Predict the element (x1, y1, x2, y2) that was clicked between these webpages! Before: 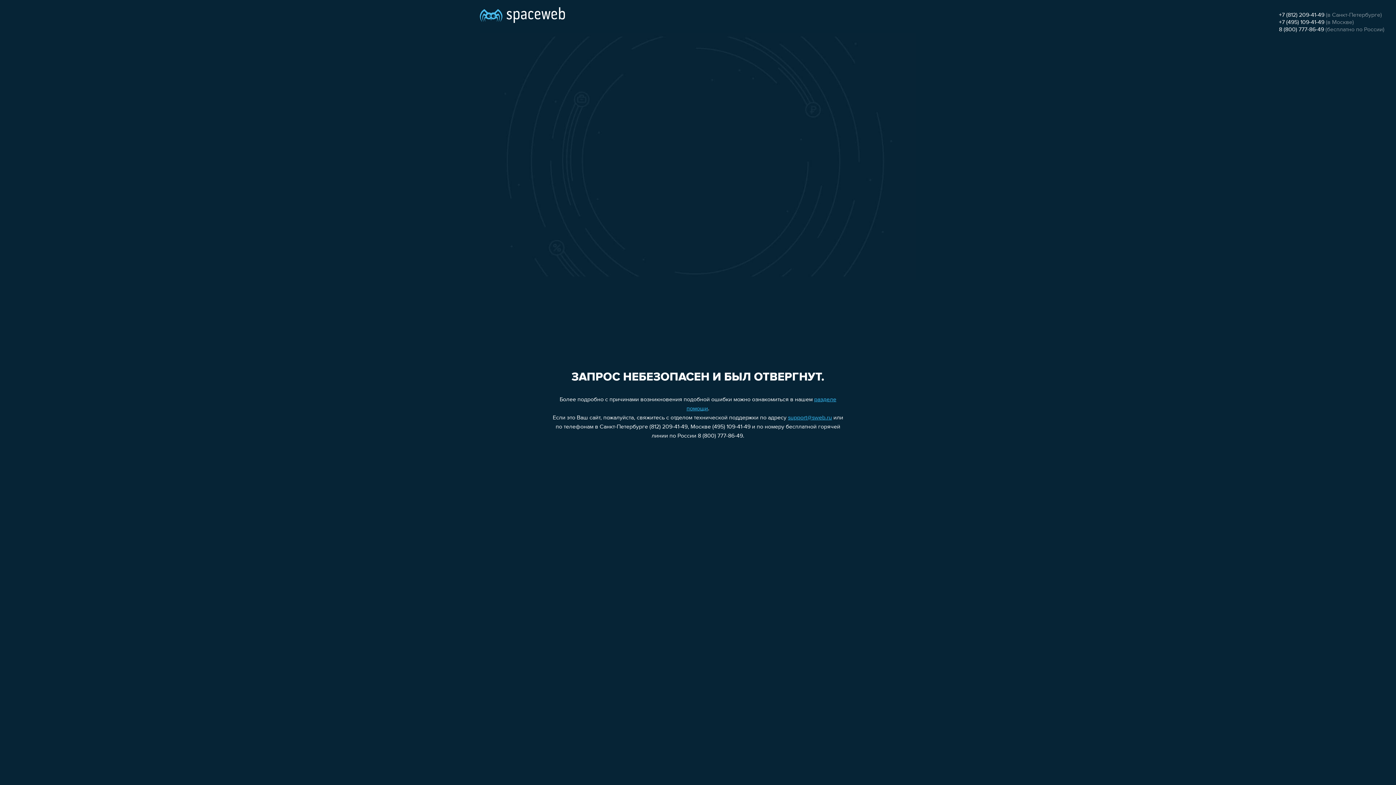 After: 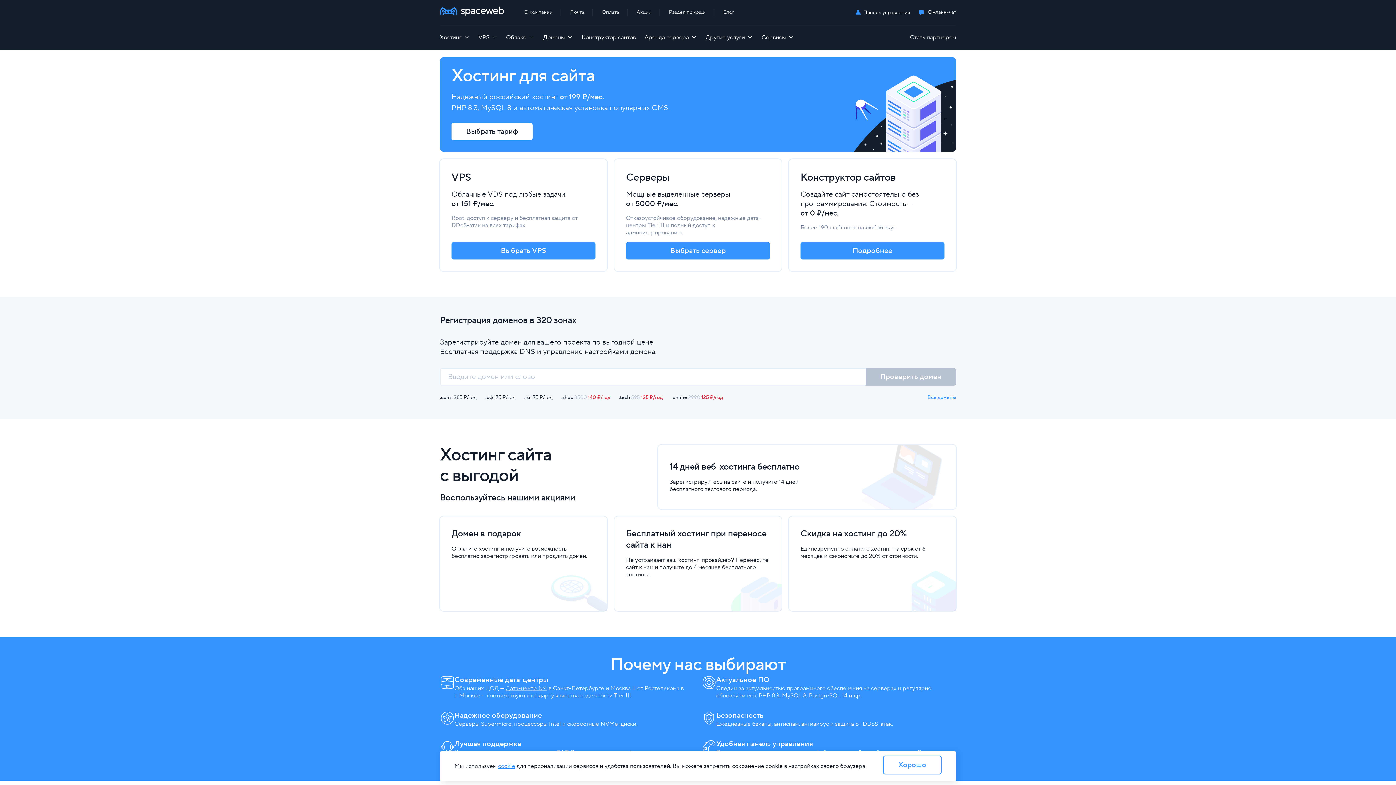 Action: bbox: (480, 0, 565, 25)